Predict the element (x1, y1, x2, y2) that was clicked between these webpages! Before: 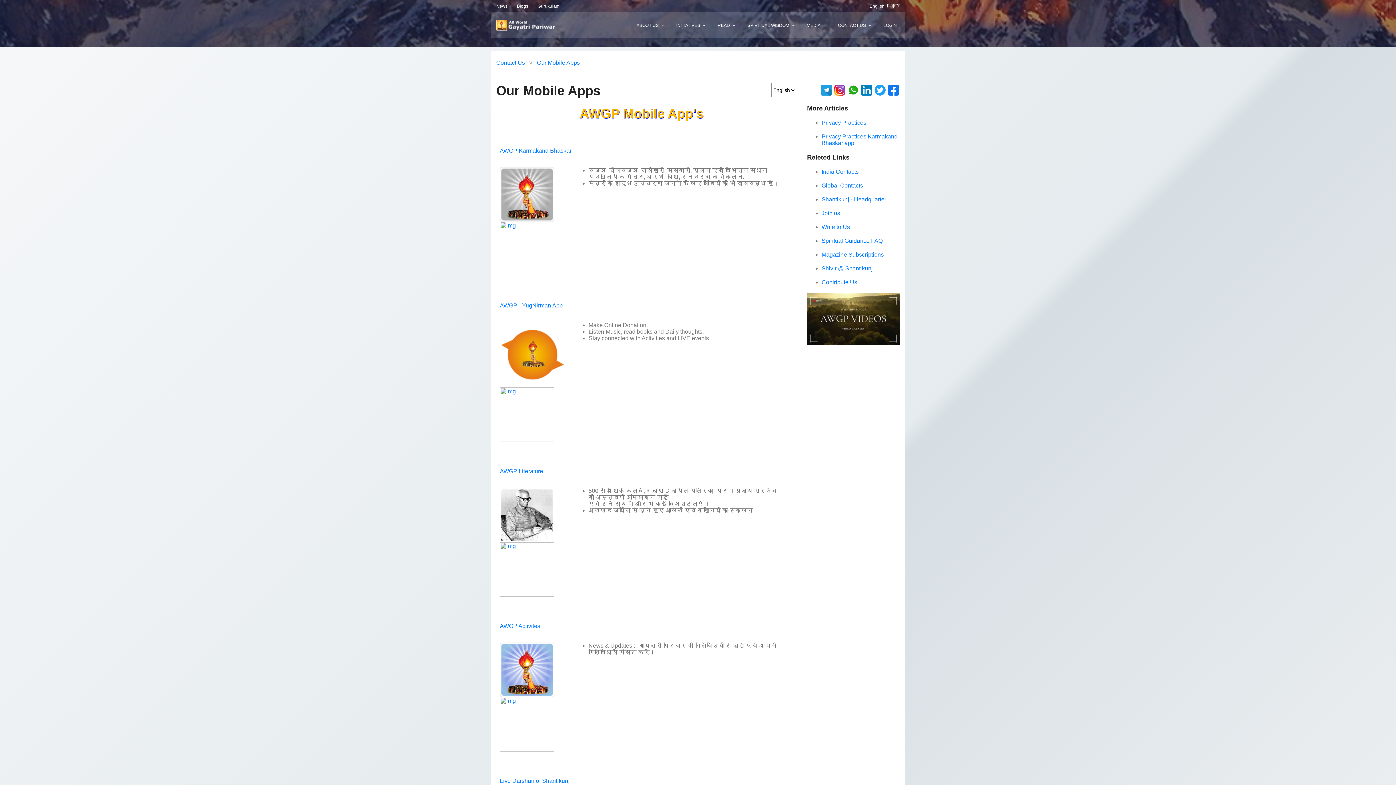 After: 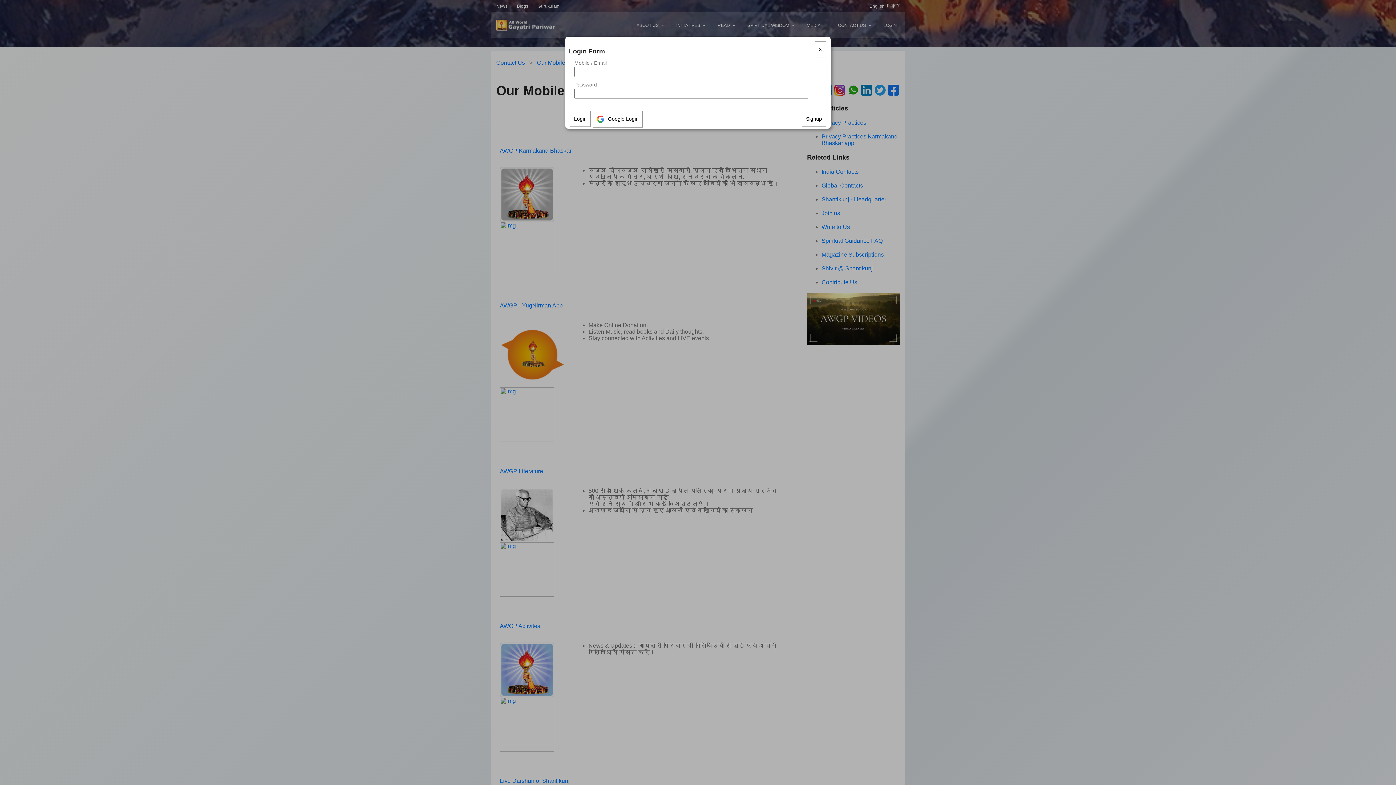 Action: bbox: (880, 21, 900, 29) label: LOGIN